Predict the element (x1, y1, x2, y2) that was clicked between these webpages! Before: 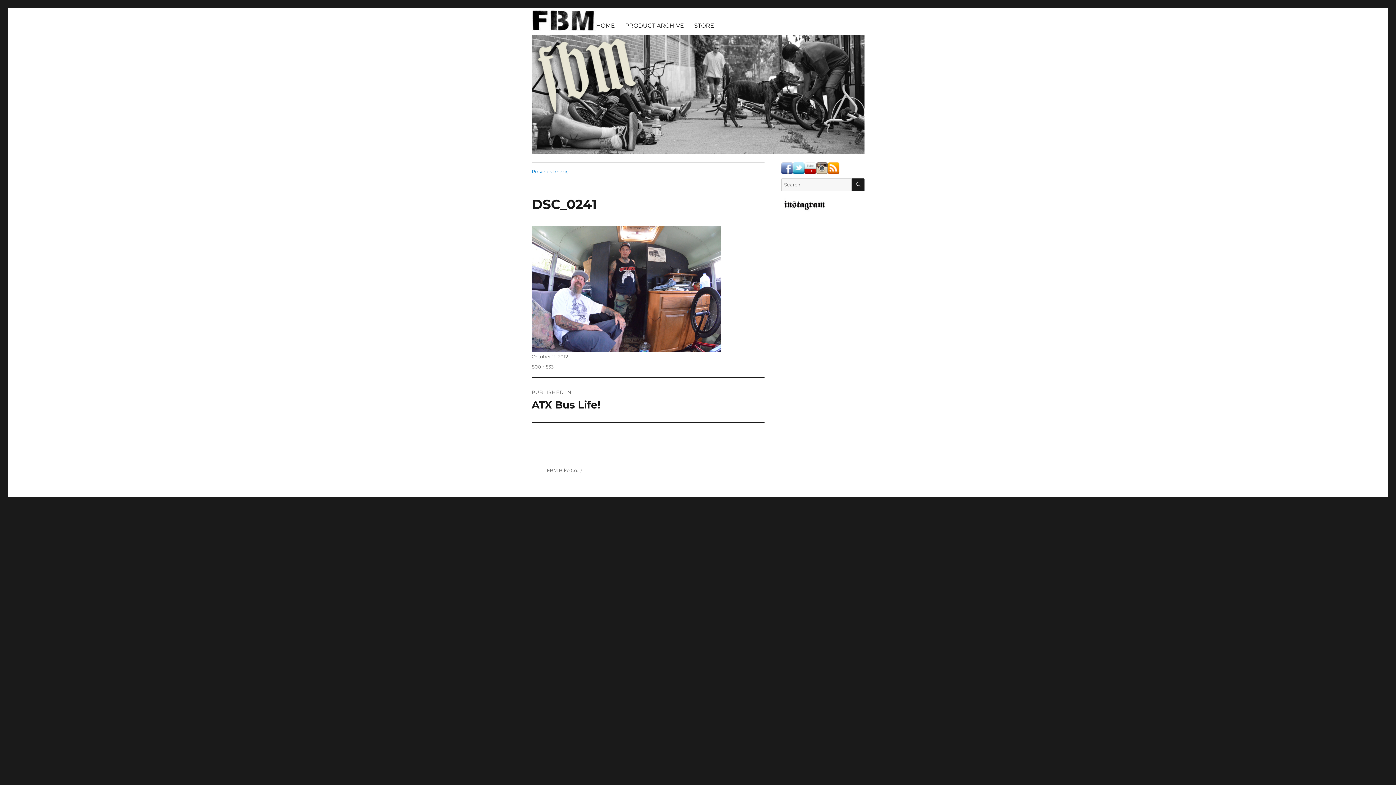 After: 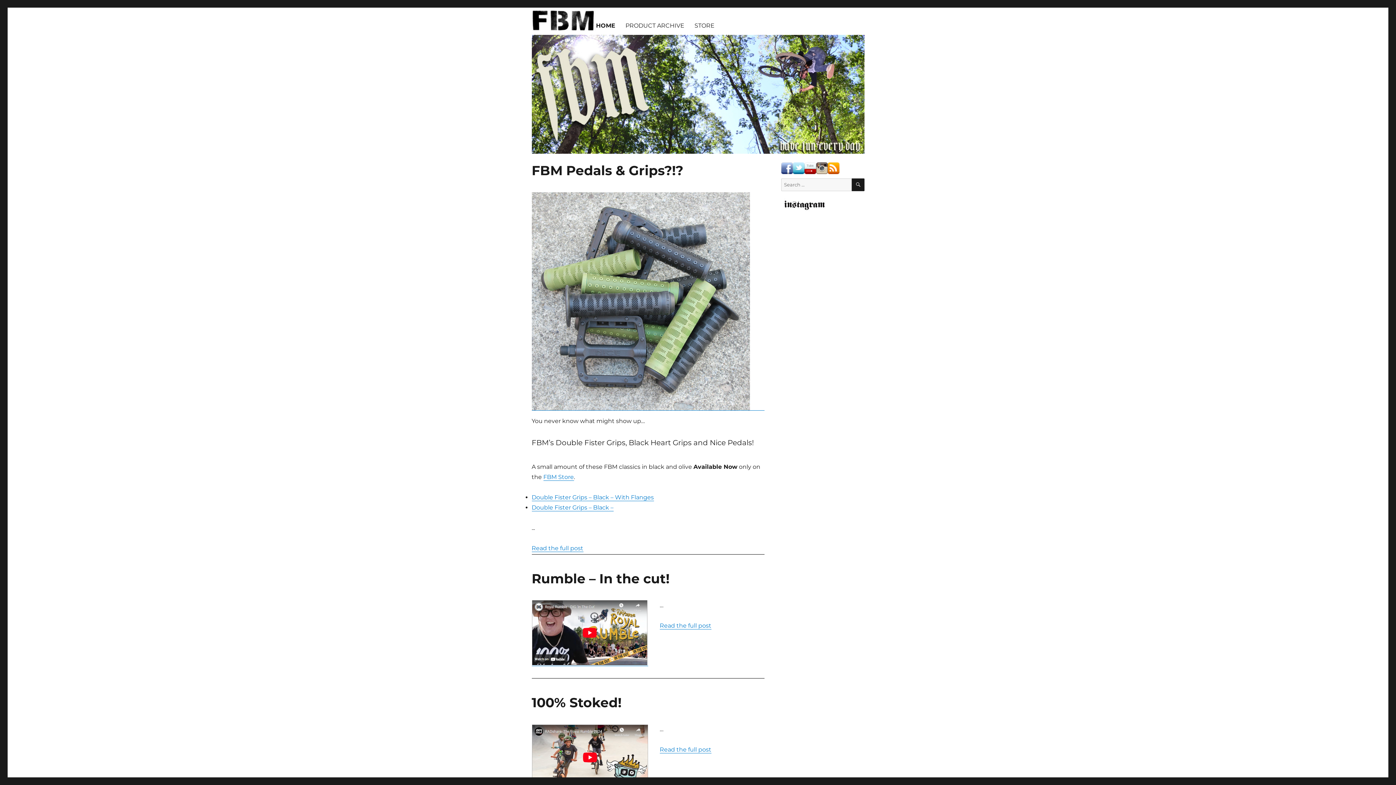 Action: bbox: (591, 17, 620, 33) label: HOME